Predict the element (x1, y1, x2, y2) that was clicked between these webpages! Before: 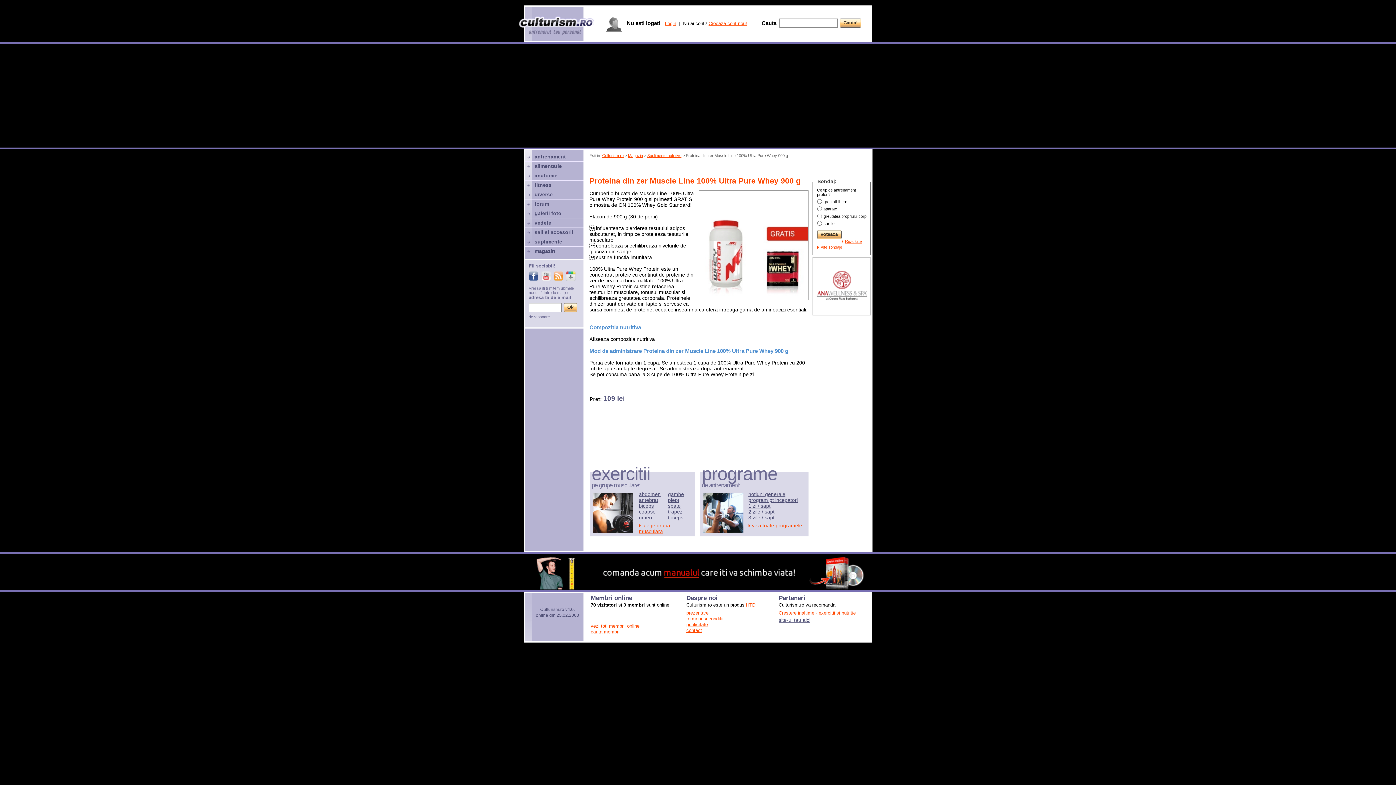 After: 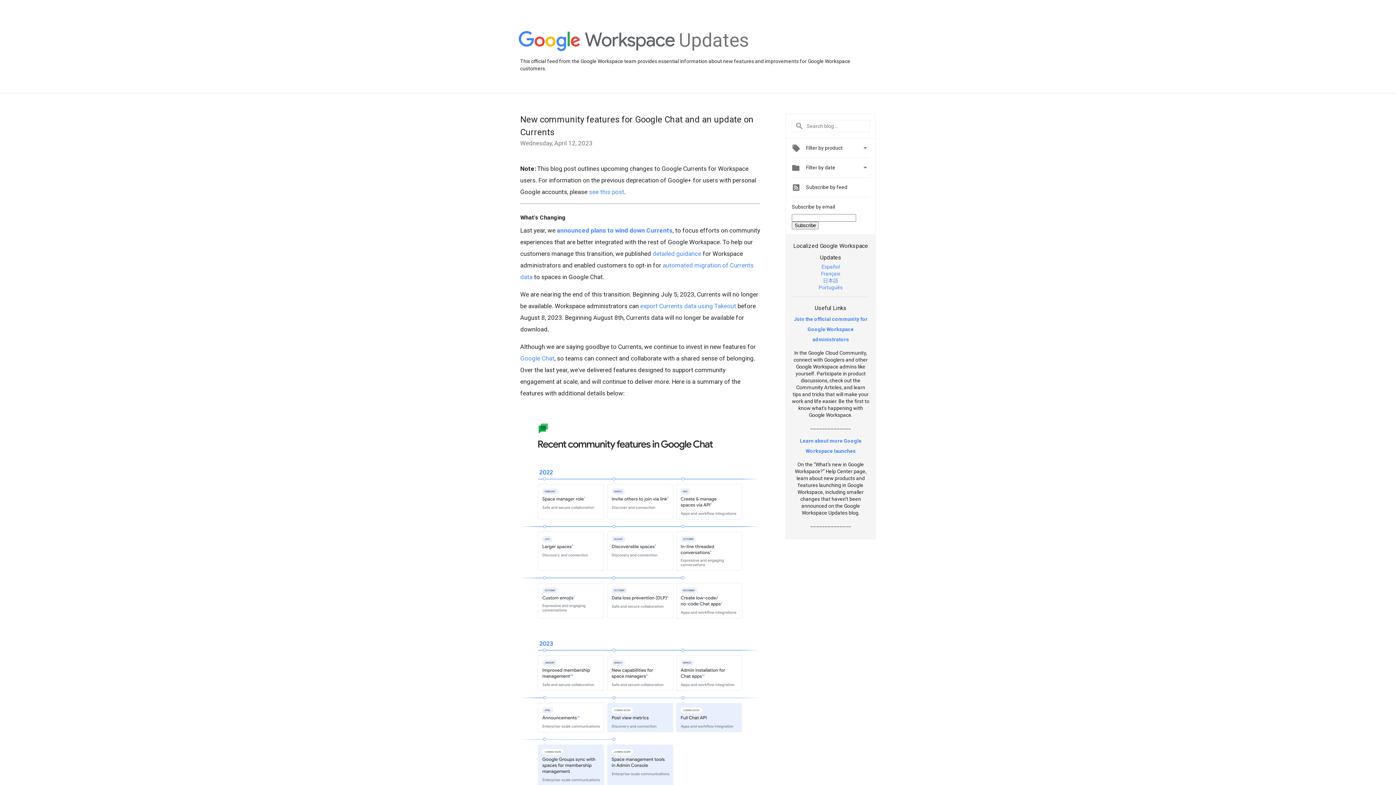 Action: bbox: (566, 276, 575, 282)